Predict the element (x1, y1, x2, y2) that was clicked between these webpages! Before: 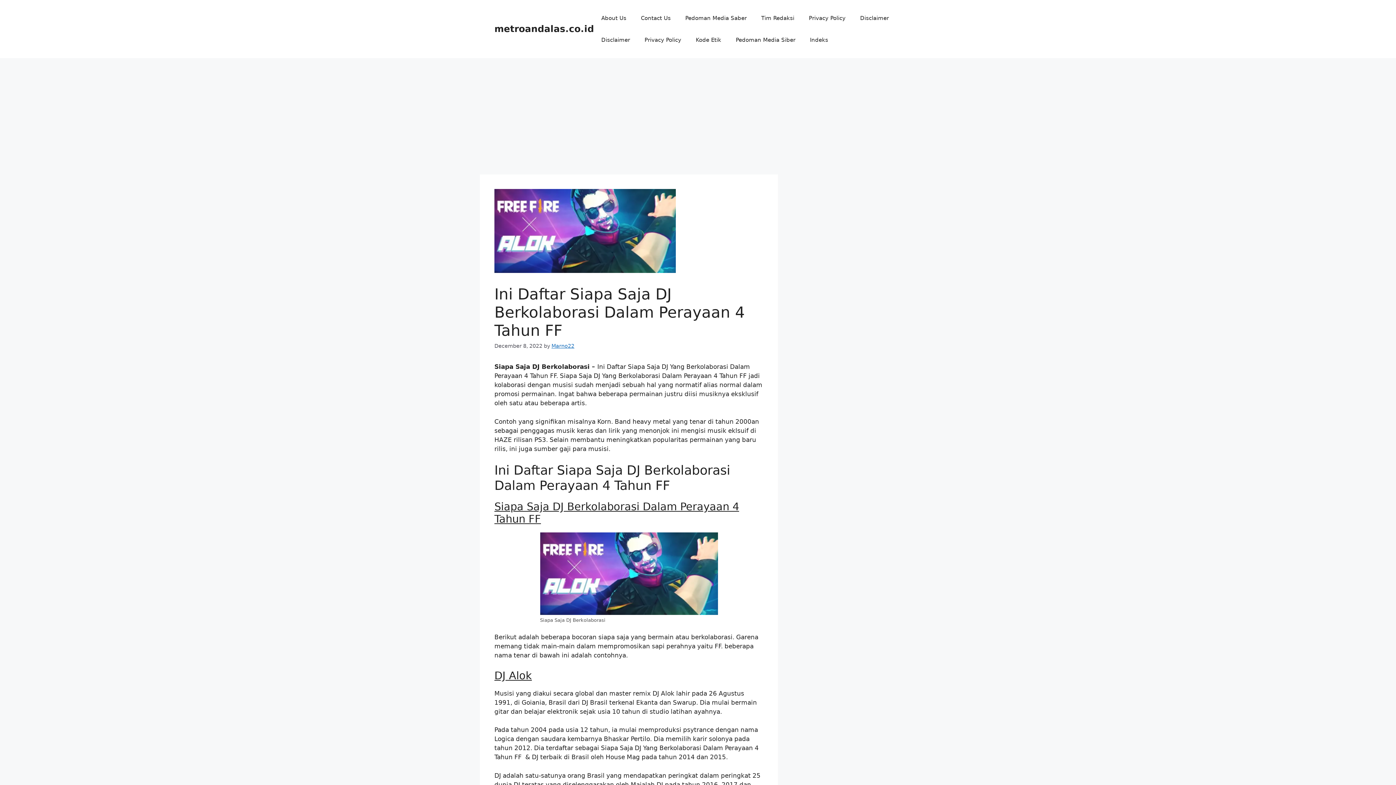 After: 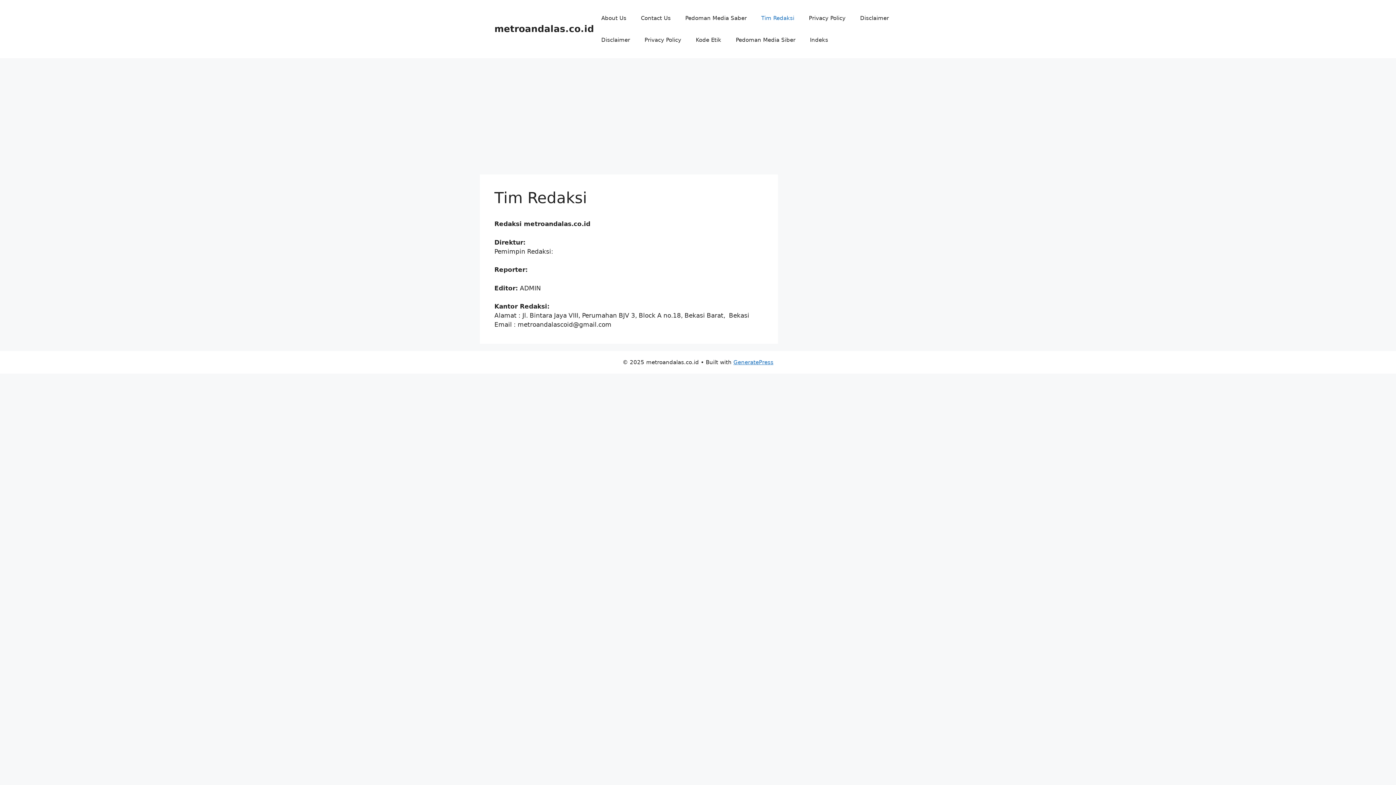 Action: bbox: (754, 7, 801, 29) label: Tim Redaksi